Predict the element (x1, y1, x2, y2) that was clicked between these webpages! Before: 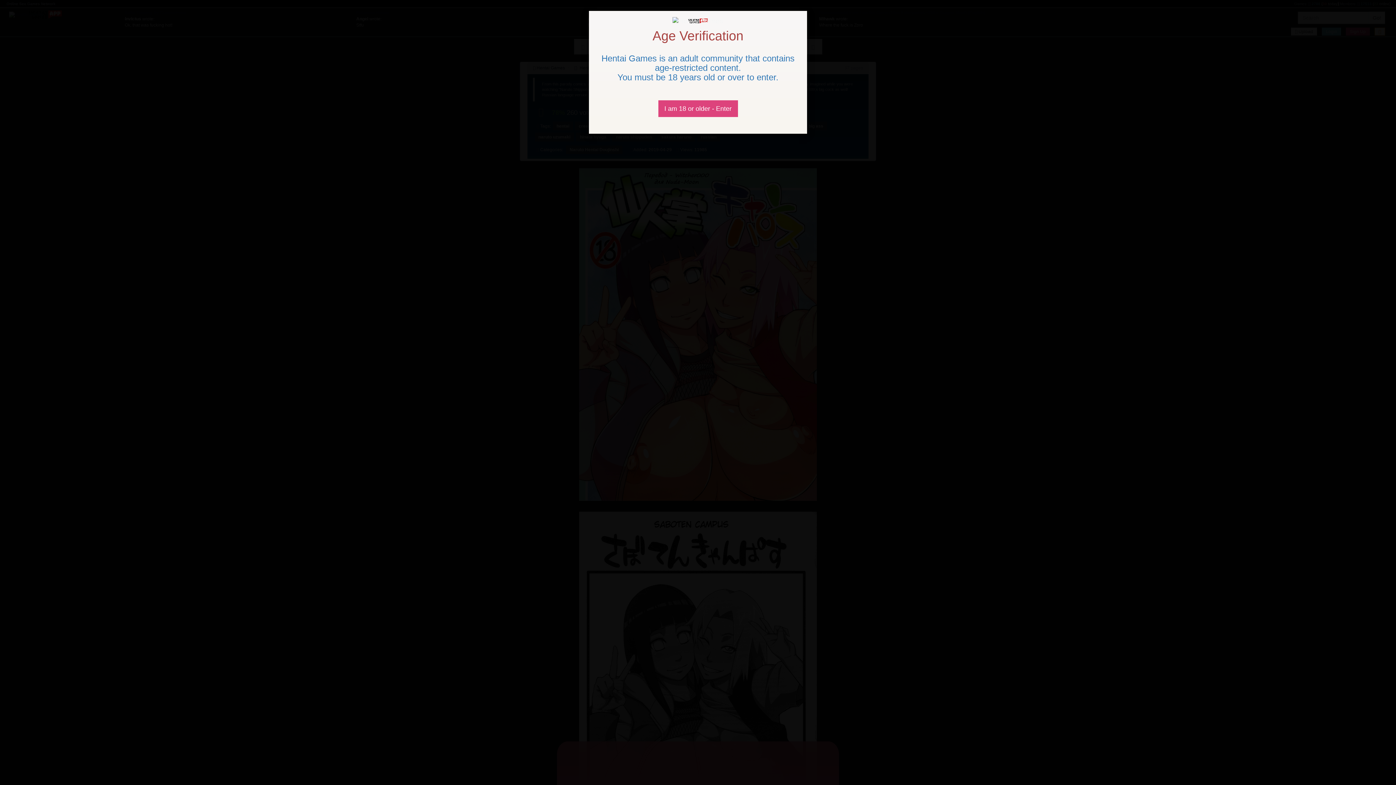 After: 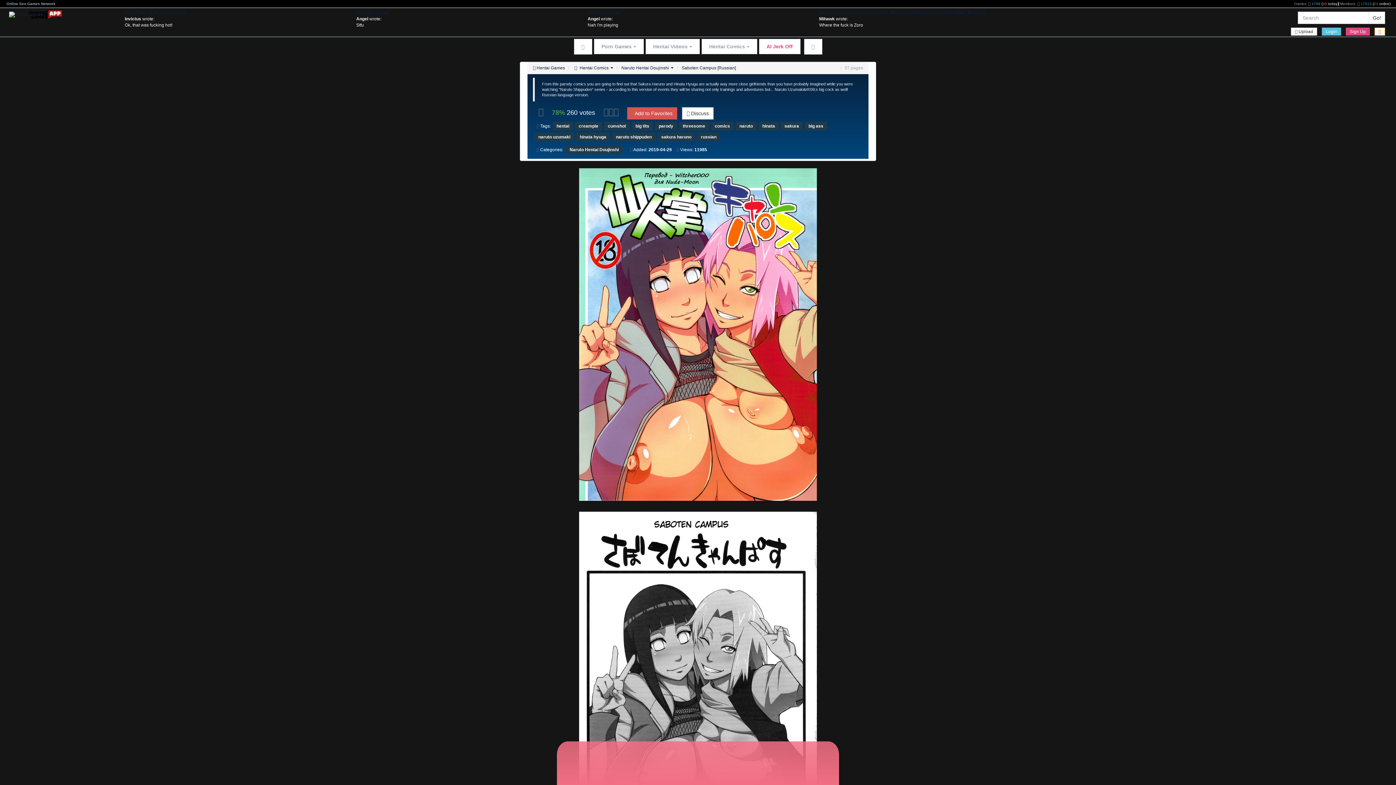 Action: bbox: (658, 100, 738, 117) label: Close